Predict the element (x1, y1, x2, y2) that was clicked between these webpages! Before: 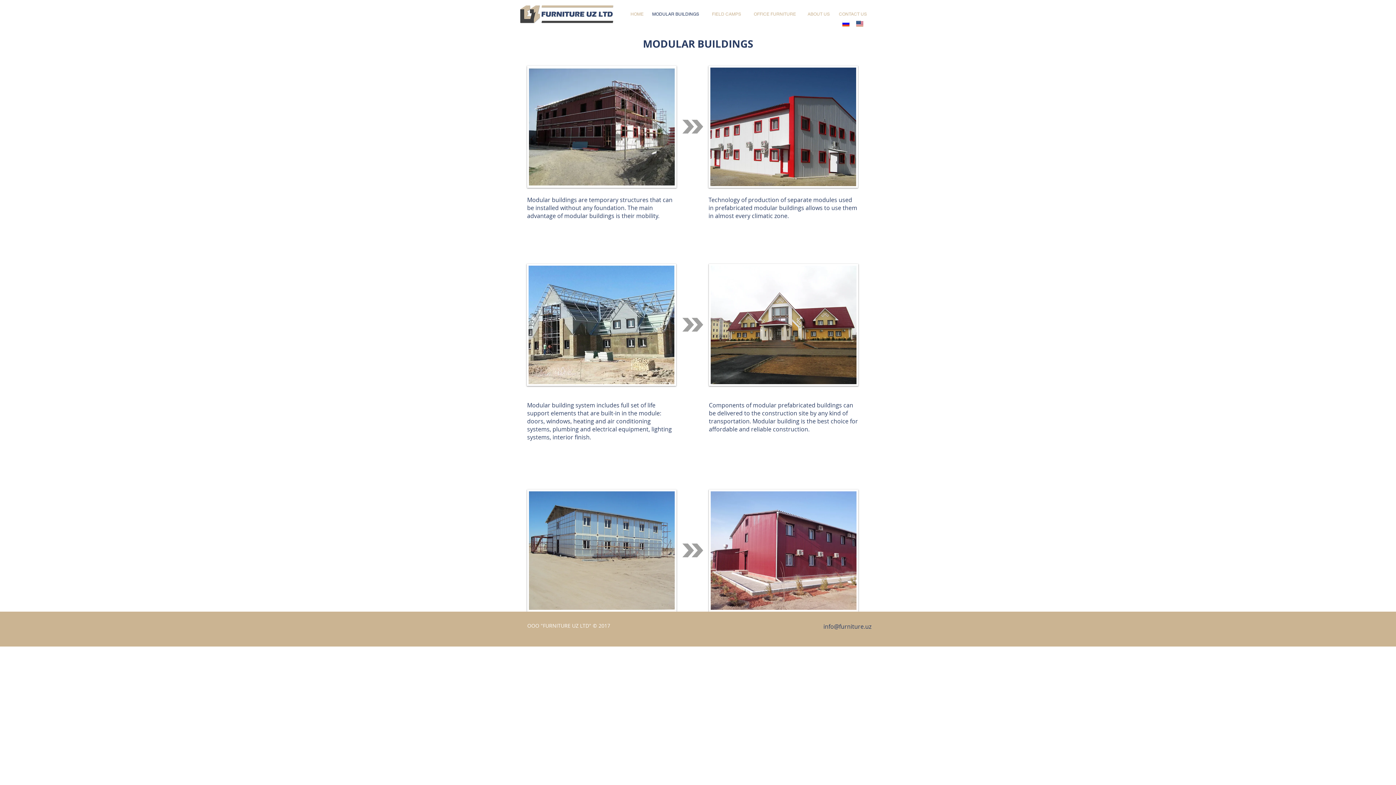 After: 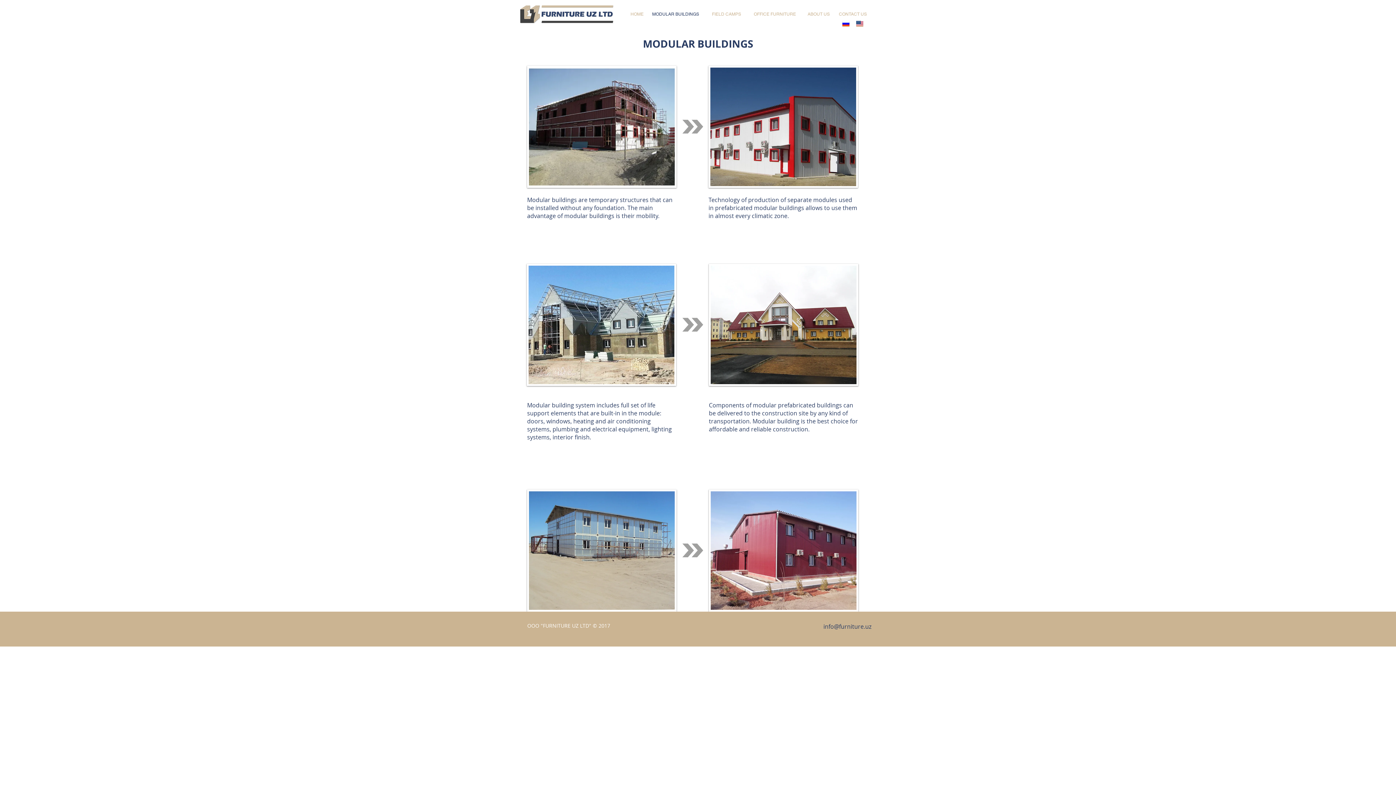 Action: label: info@furniture.uz bbox: (823, 622, 871, 630)